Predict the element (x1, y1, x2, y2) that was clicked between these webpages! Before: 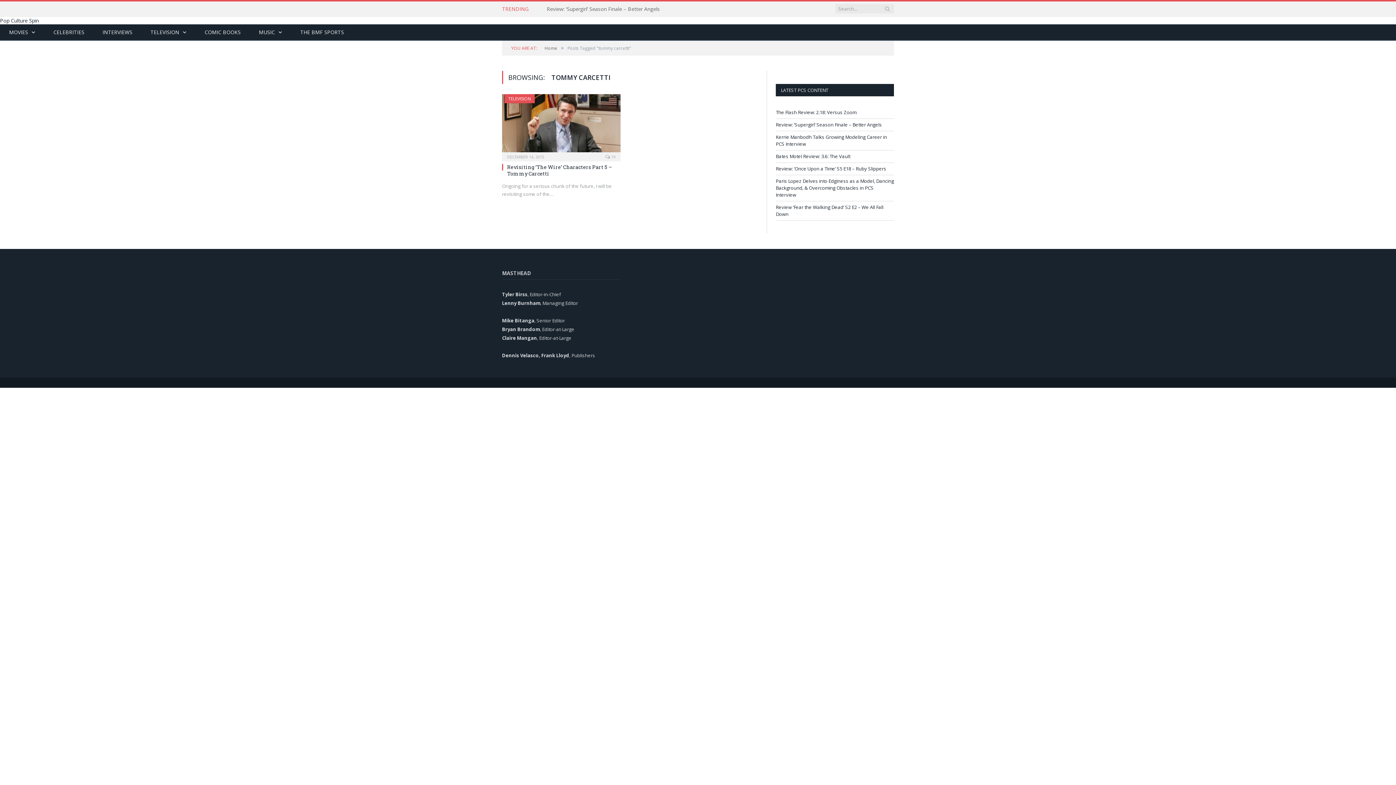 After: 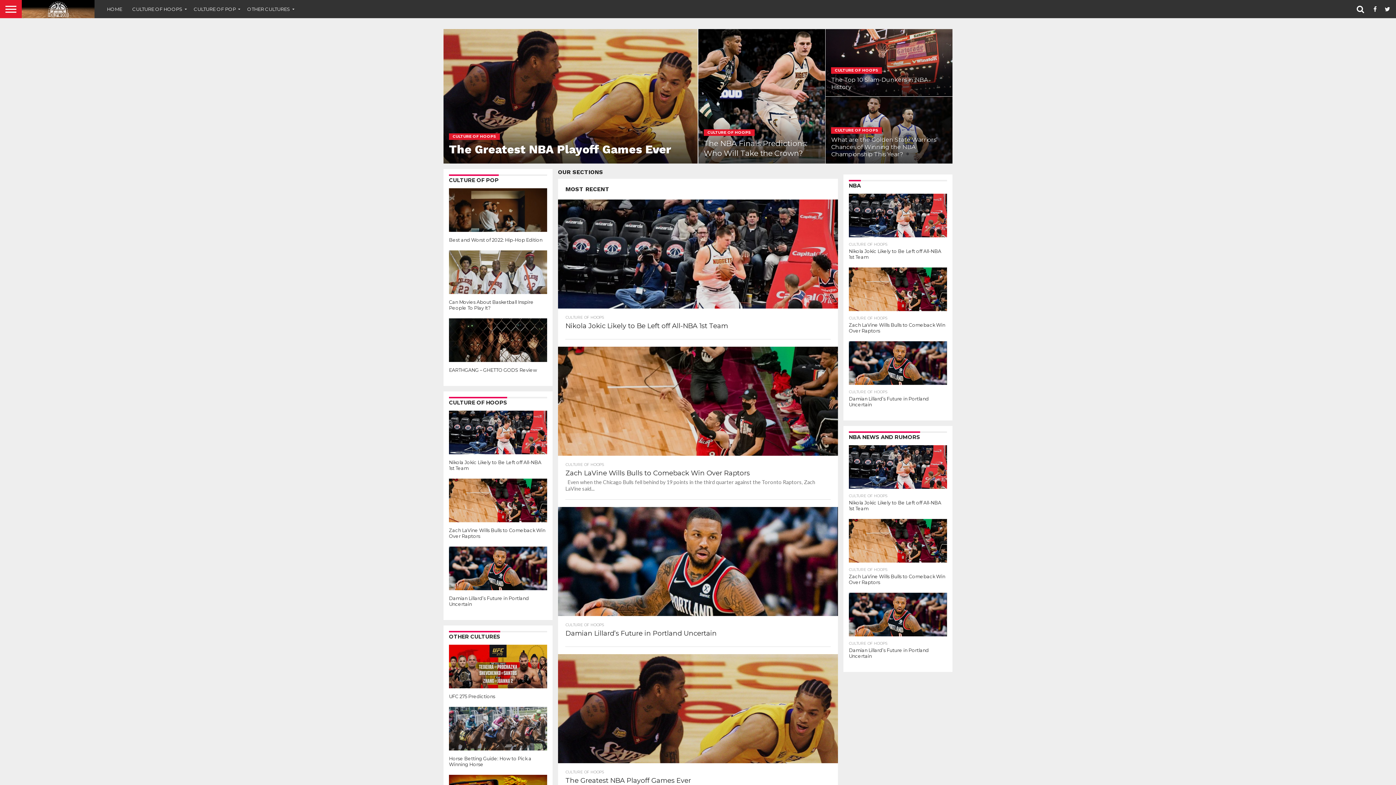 Action: label: THE BMF SPORTS bbox: (291, 24, 353, 40)